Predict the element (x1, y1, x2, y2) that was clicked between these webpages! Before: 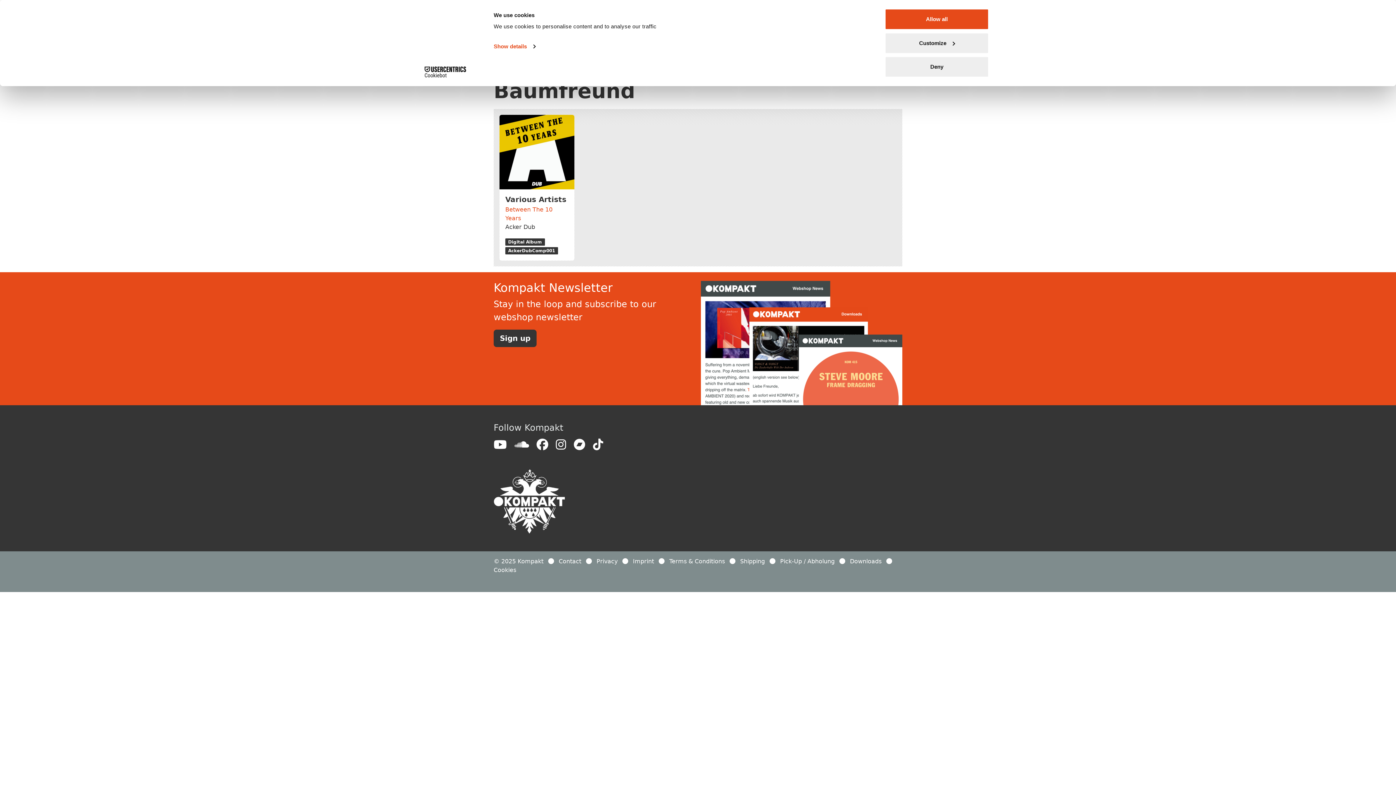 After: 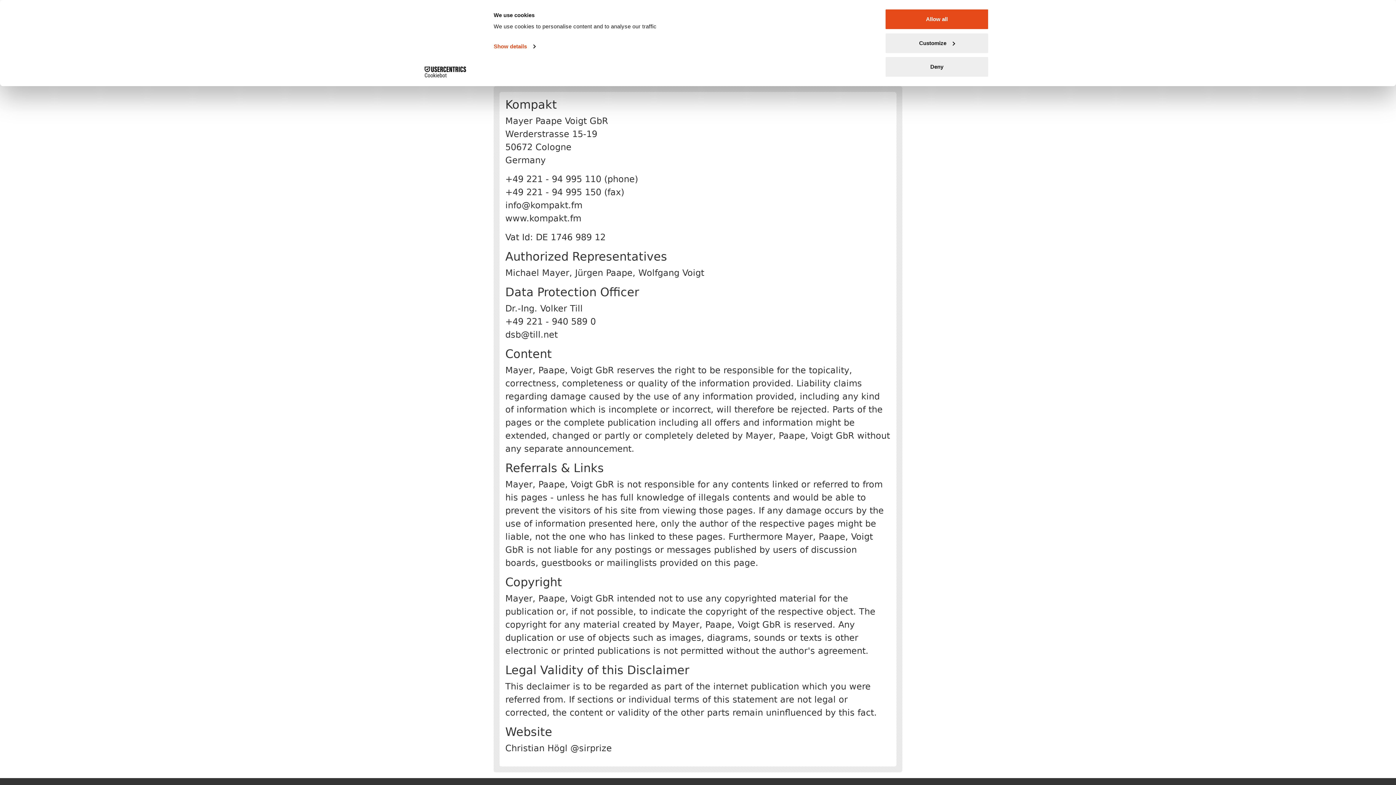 Action: label: Imprint bbox: (633, 558, 654, 565)